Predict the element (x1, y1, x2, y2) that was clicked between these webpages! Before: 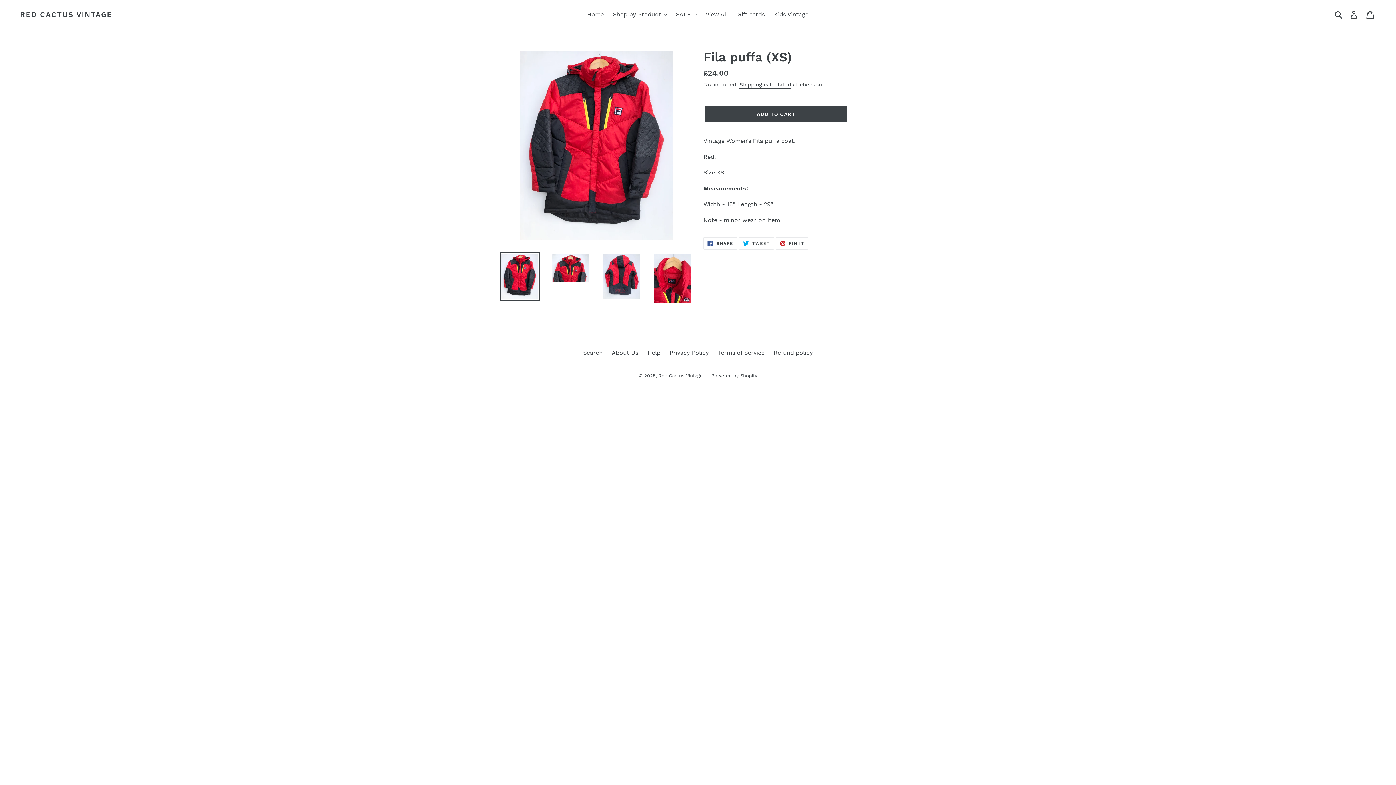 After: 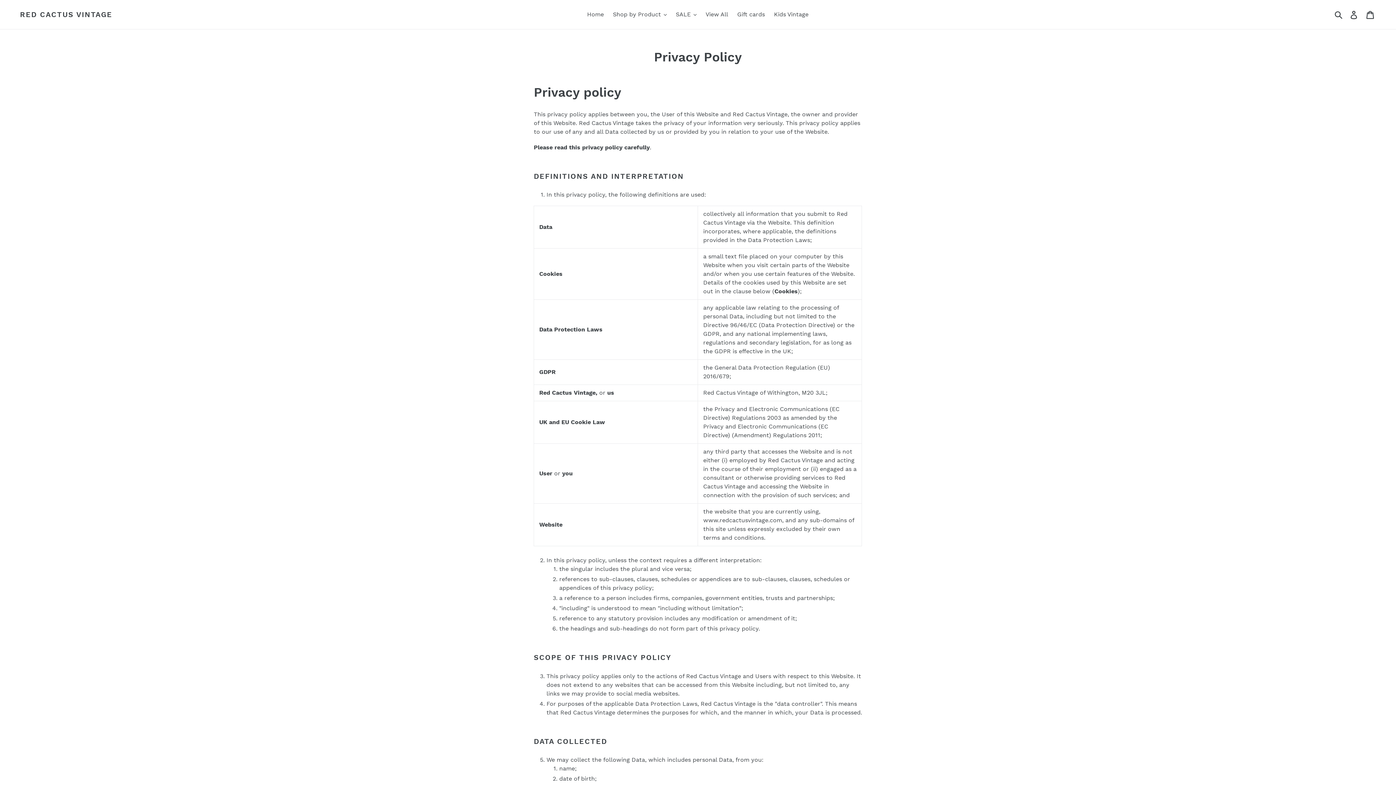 Action: label: Privacy Policy bbox: (669, 349, 709, 356)